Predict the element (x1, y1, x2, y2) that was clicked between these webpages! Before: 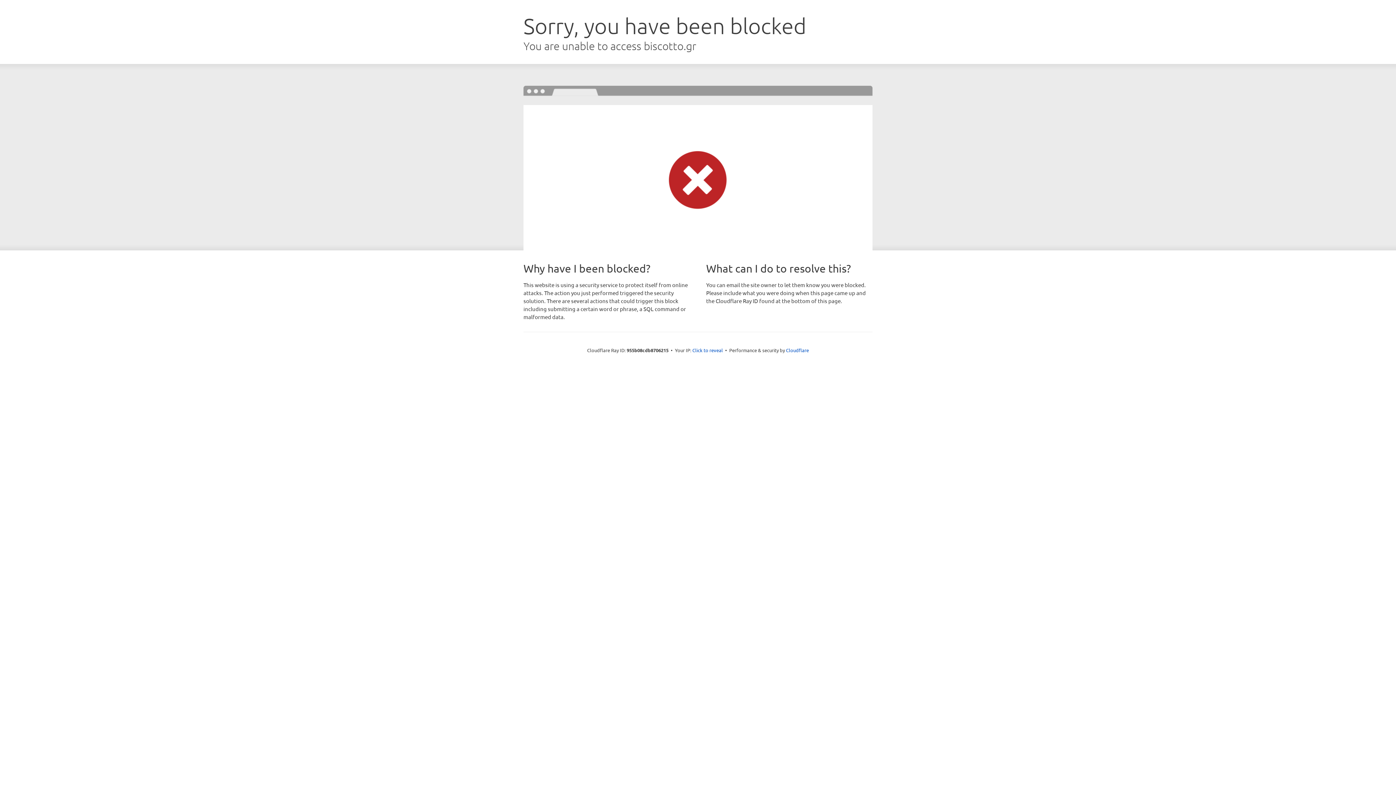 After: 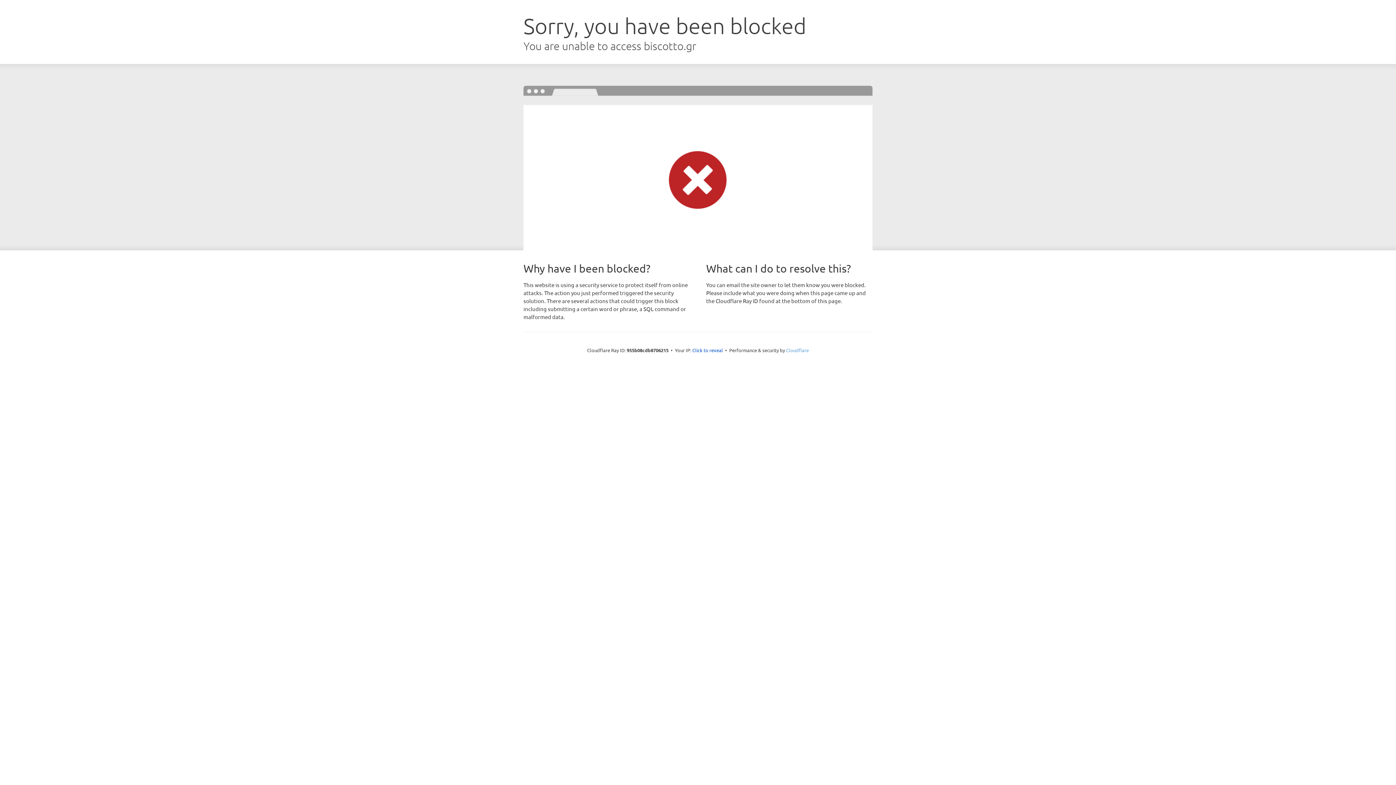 Action: label: Cloudflare bbox: (786, 347, 809, 353)